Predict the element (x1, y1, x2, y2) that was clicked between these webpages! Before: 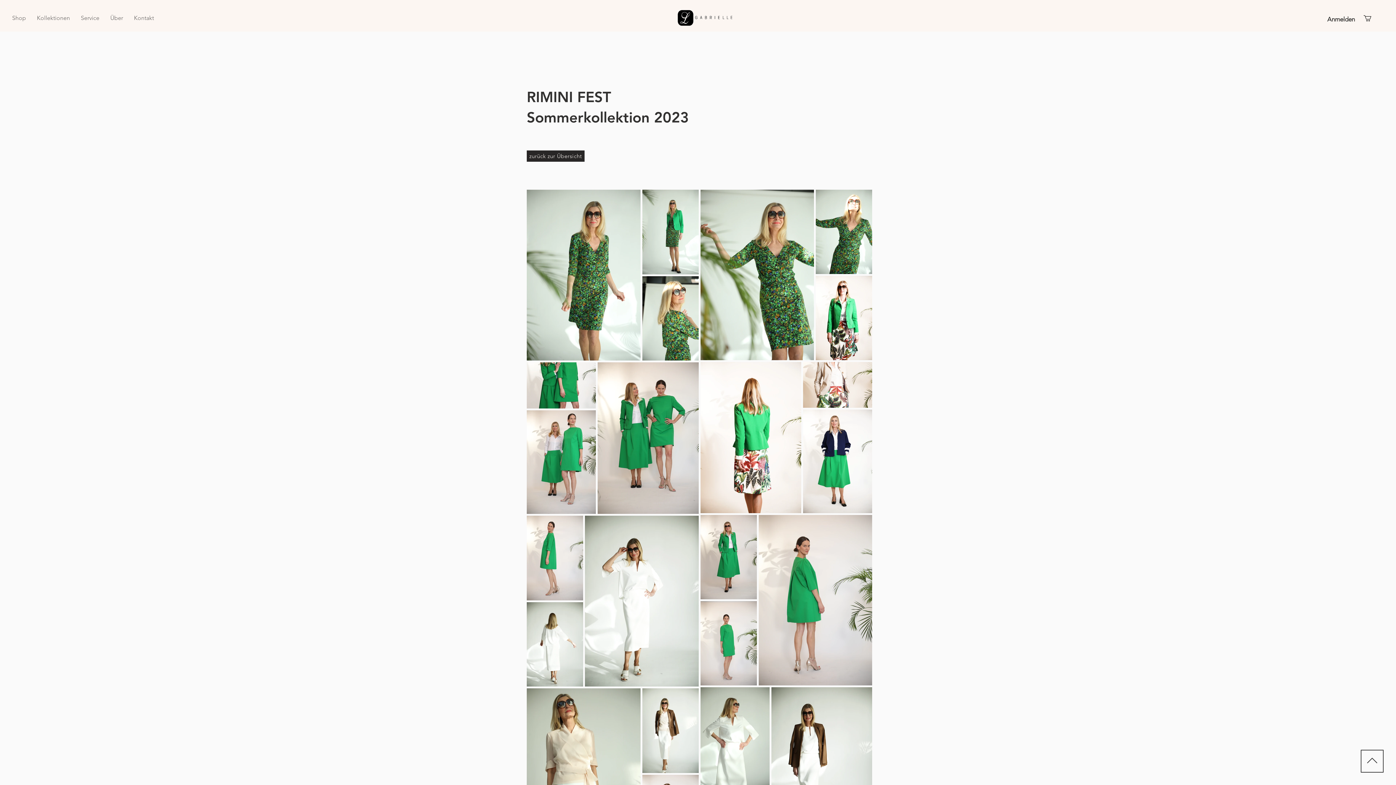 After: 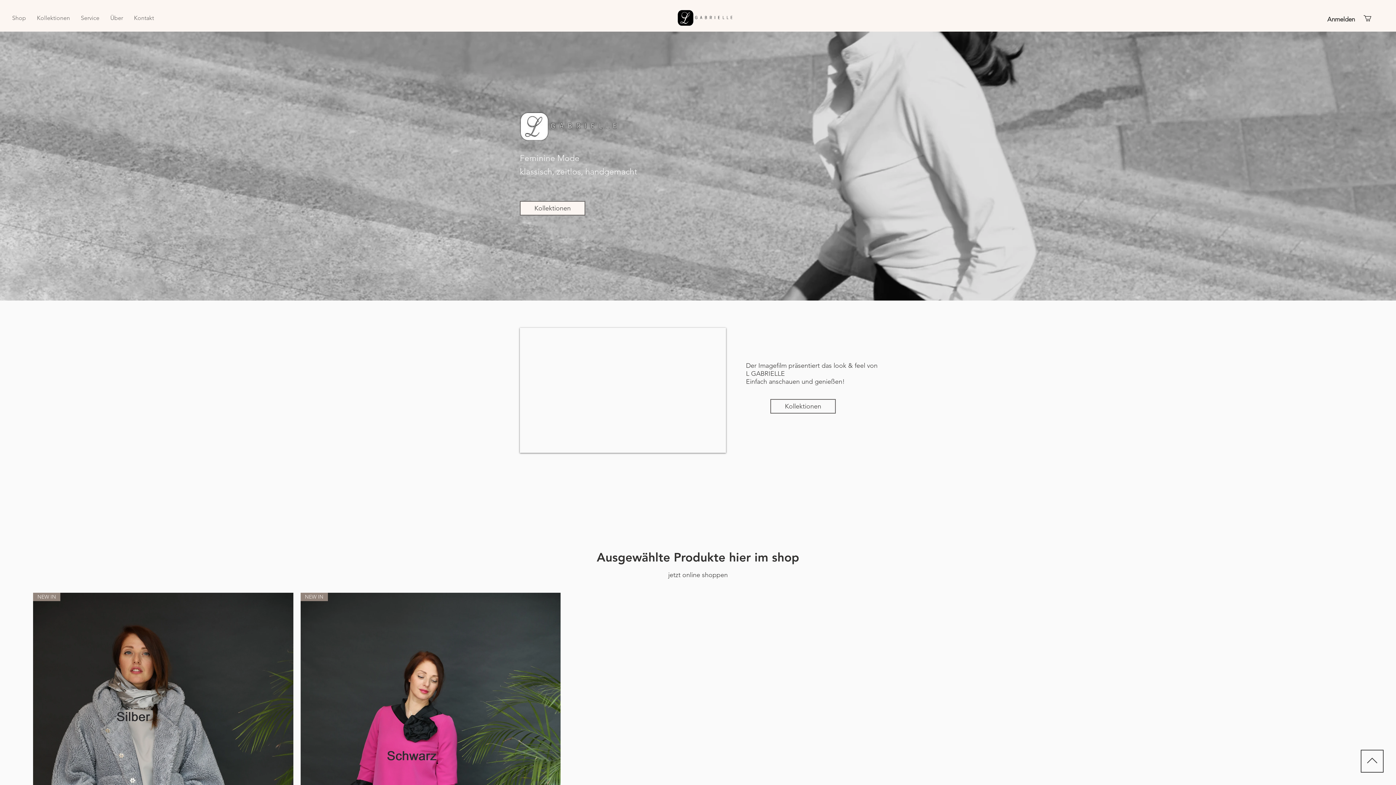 Action: bbox: (674, 7, 734, 29)